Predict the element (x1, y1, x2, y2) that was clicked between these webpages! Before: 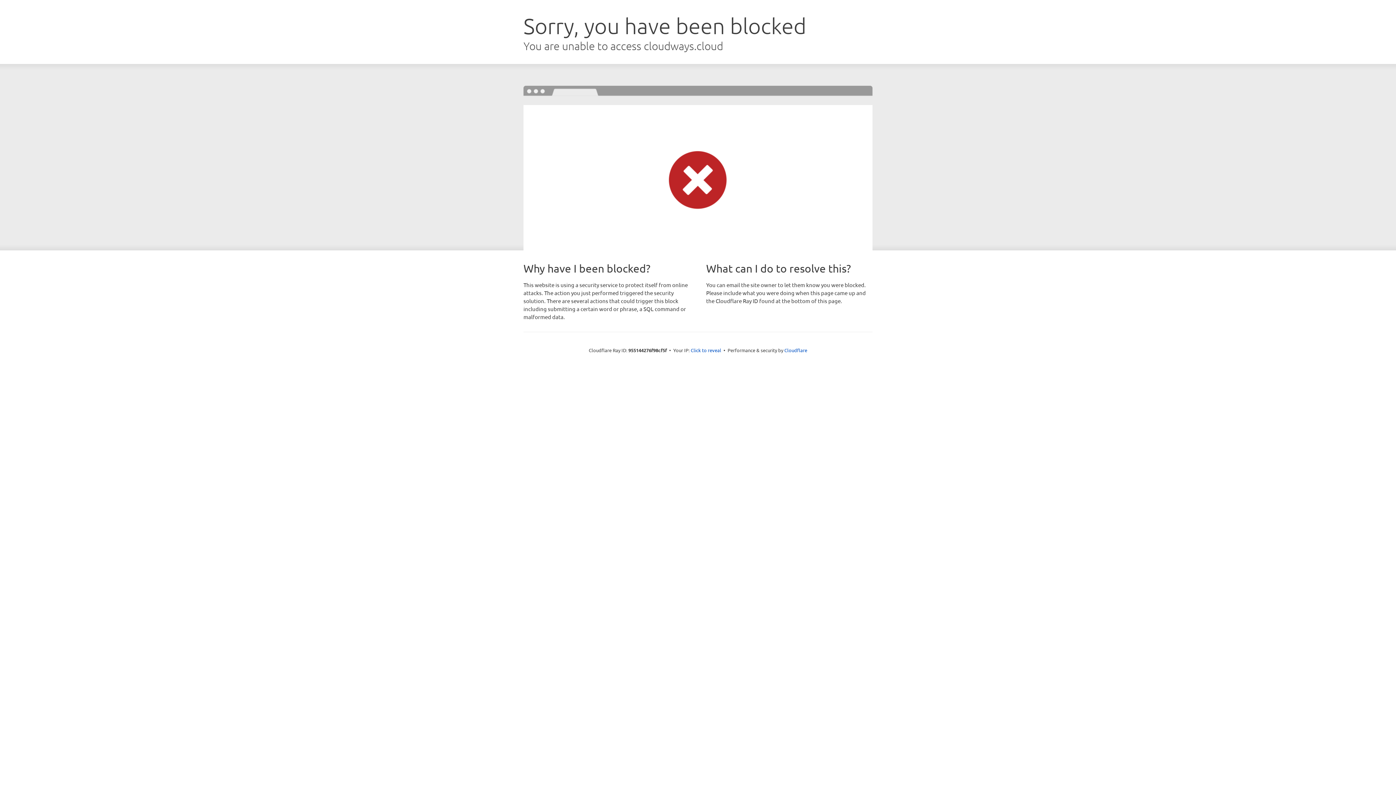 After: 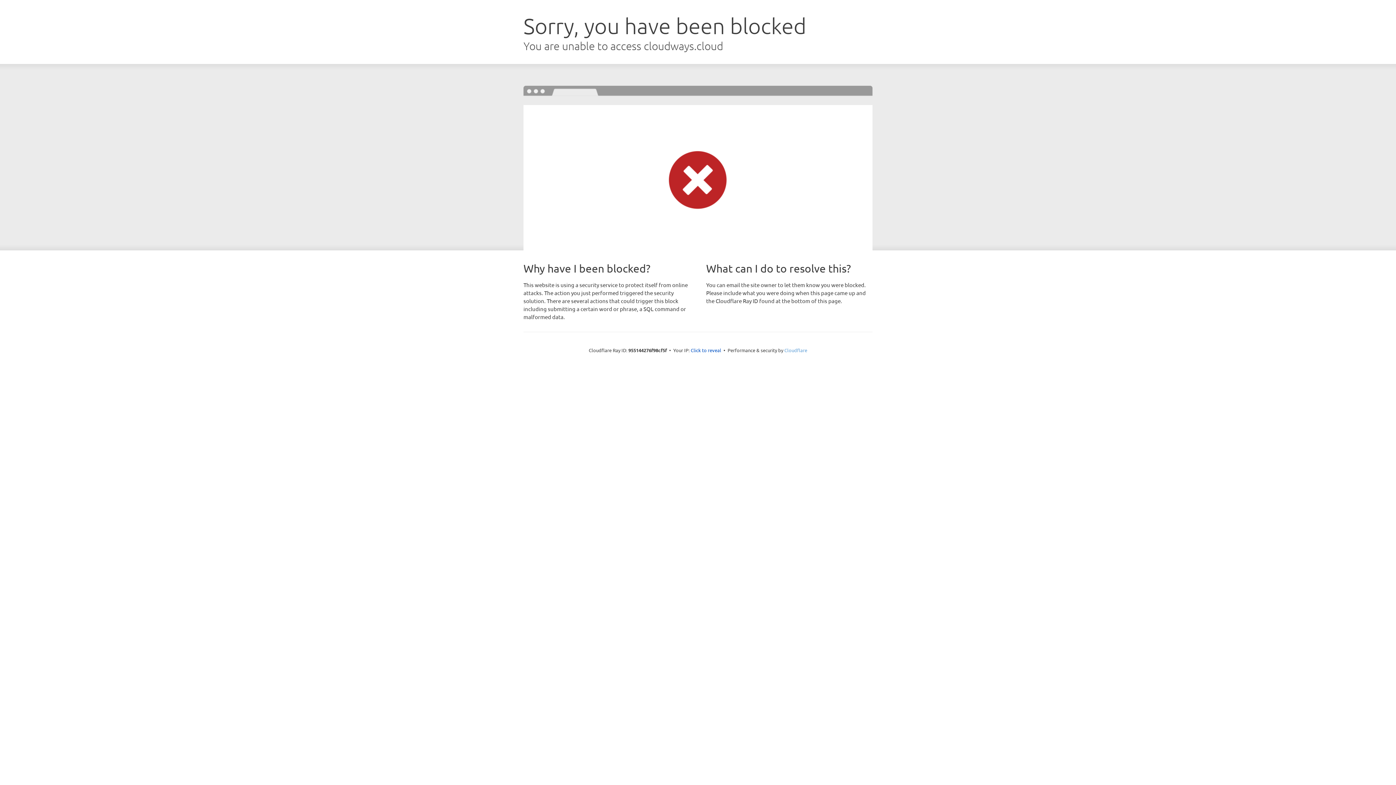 Action: label: Cloudflare bbox: (784, 347, 807, 353)